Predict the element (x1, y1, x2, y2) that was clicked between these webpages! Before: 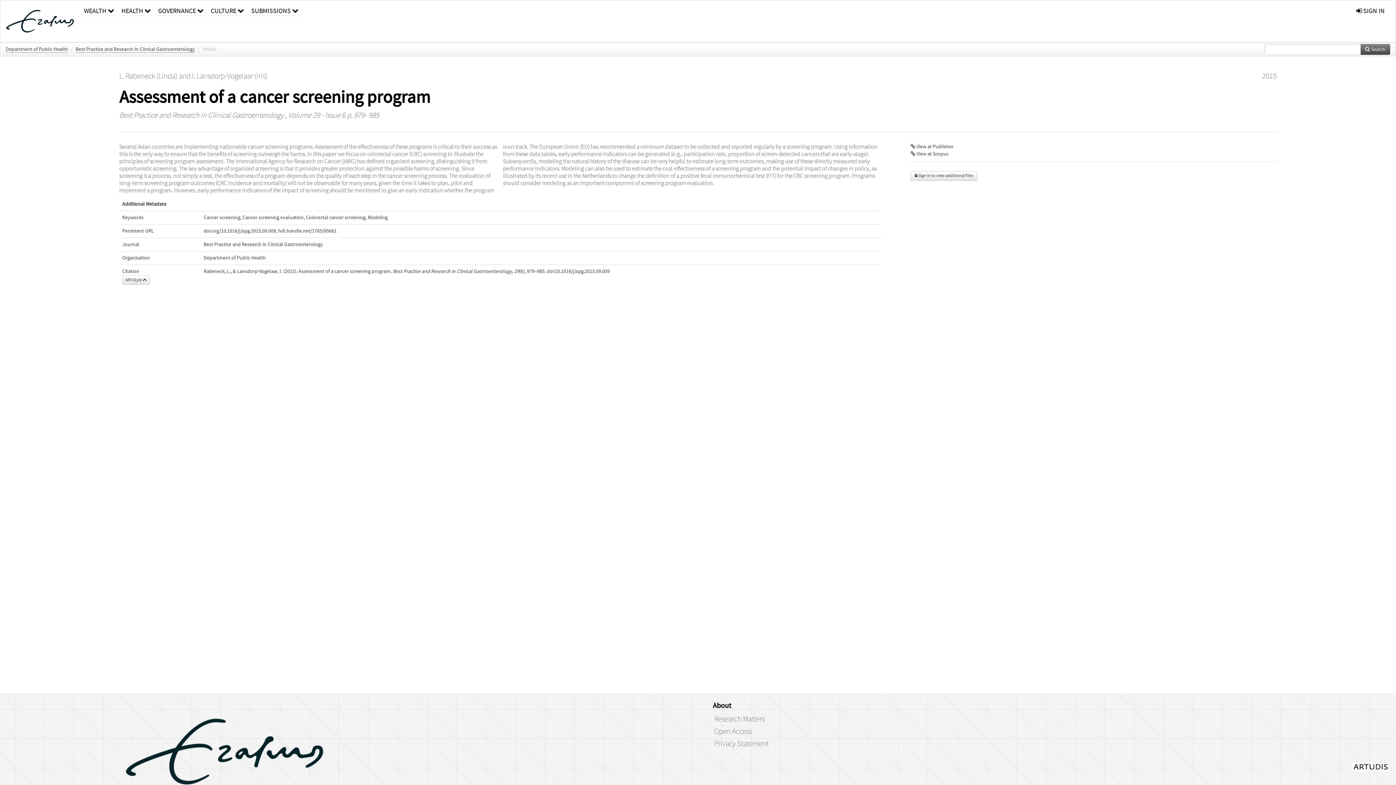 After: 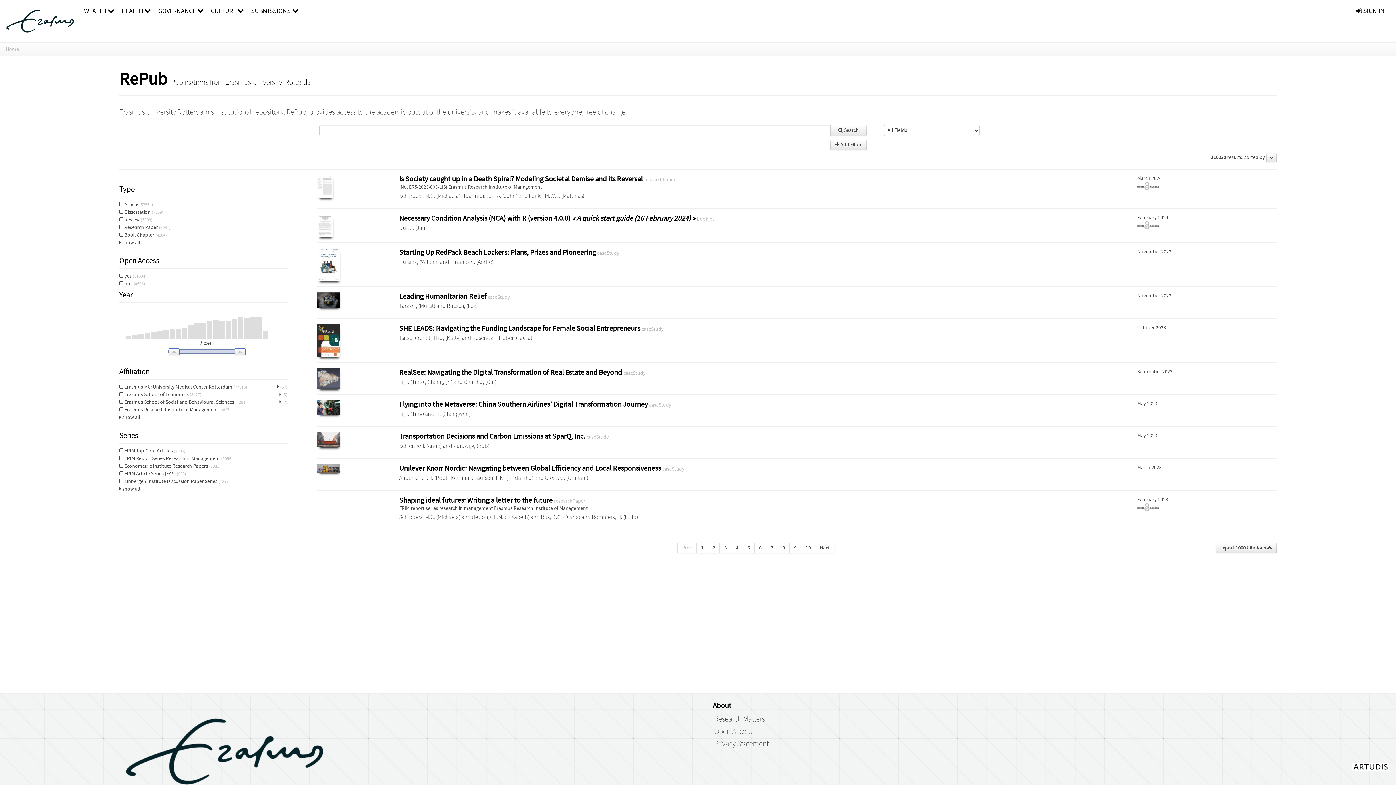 Action: bbox: (0, 0, 80, 41)